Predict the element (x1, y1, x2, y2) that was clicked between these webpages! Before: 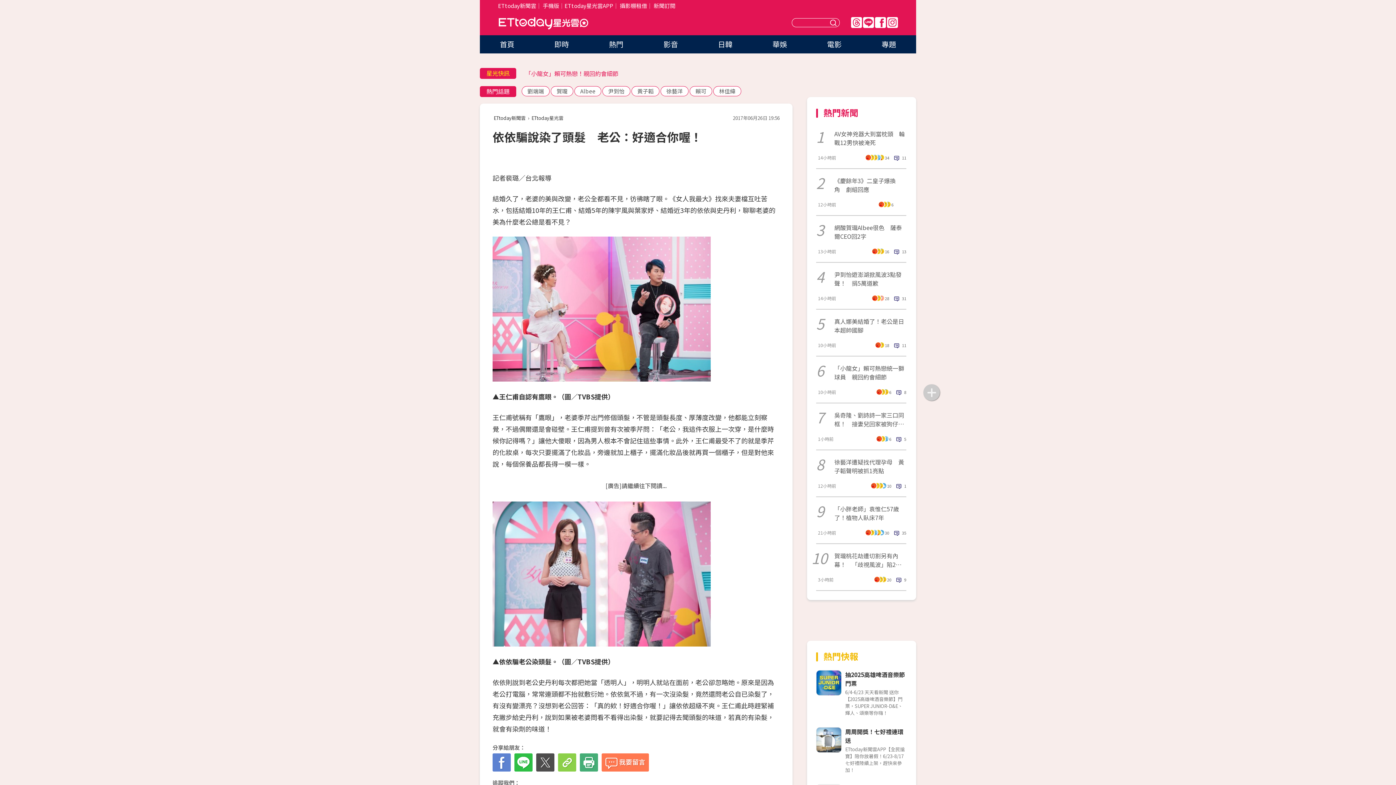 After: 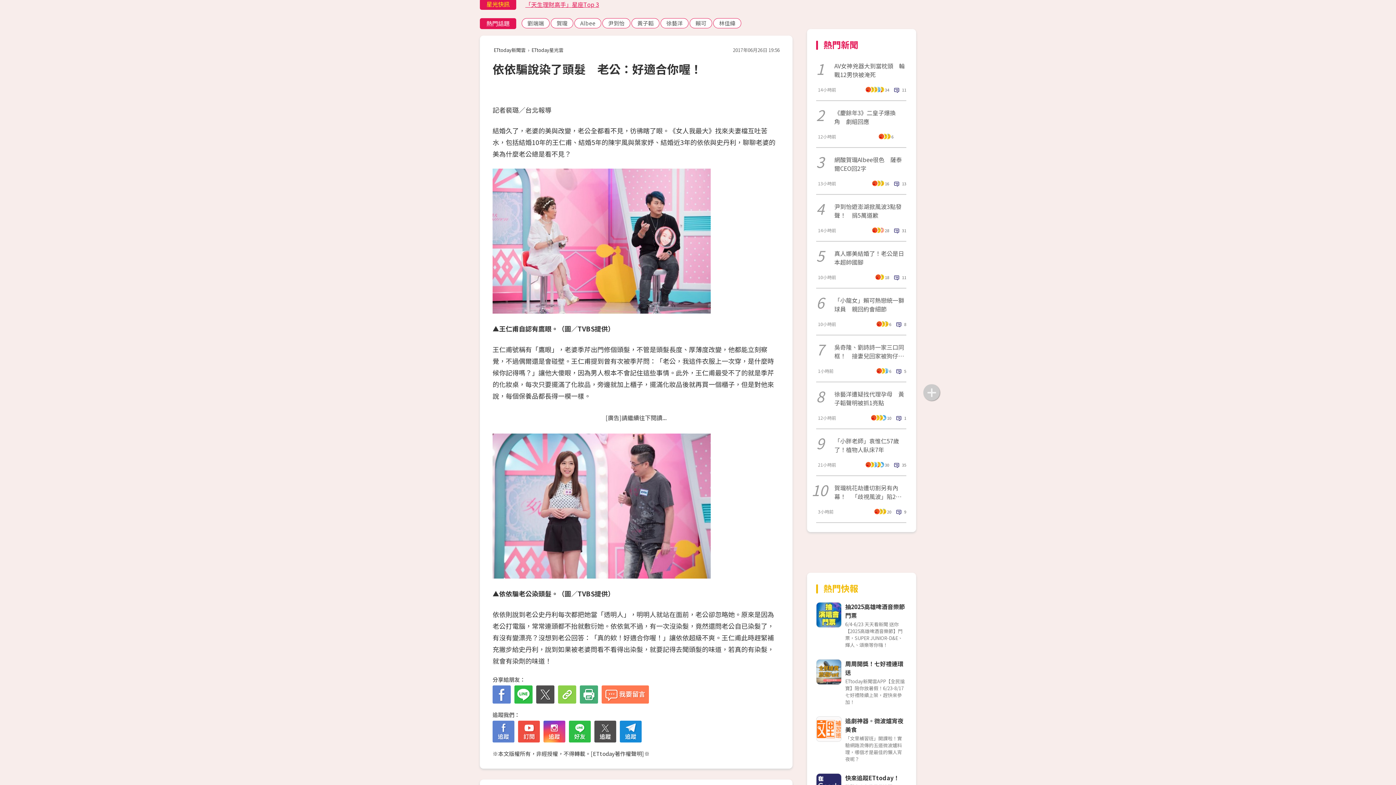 Action: label: 「天生理財高手」星座Top 3 bbox: (525, 69, 599, 77)